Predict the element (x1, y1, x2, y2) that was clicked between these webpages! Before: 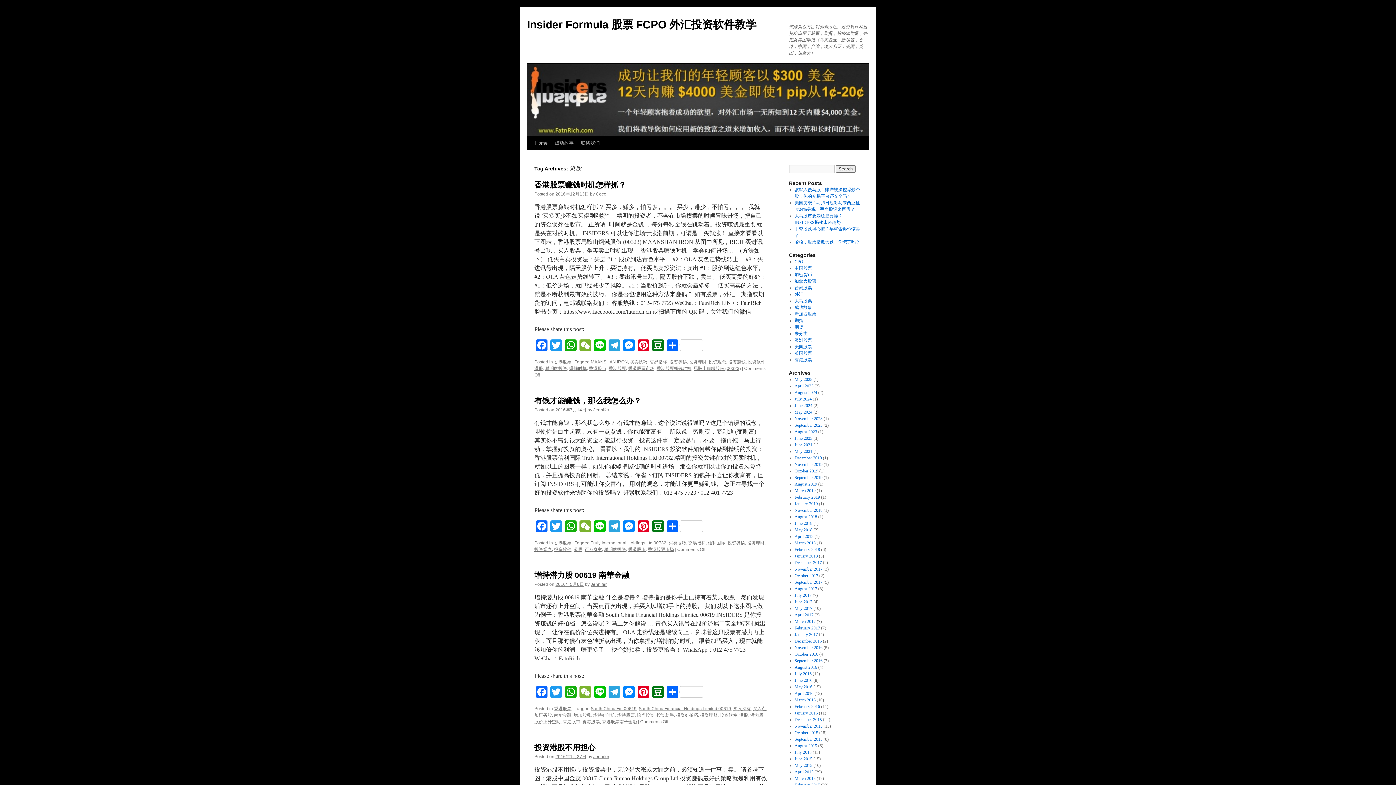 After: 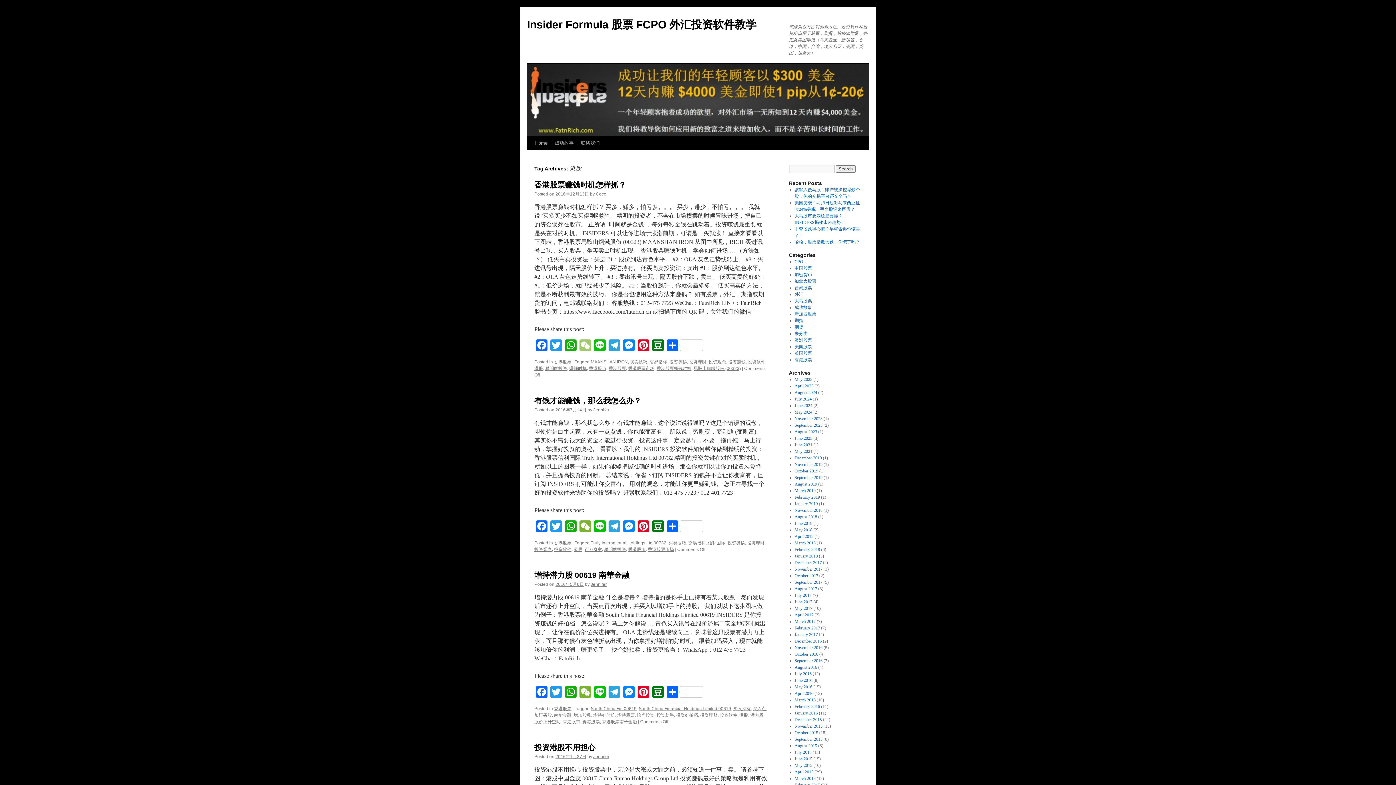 Action: label: WeChat bbox: (578, 339, 592, 353)